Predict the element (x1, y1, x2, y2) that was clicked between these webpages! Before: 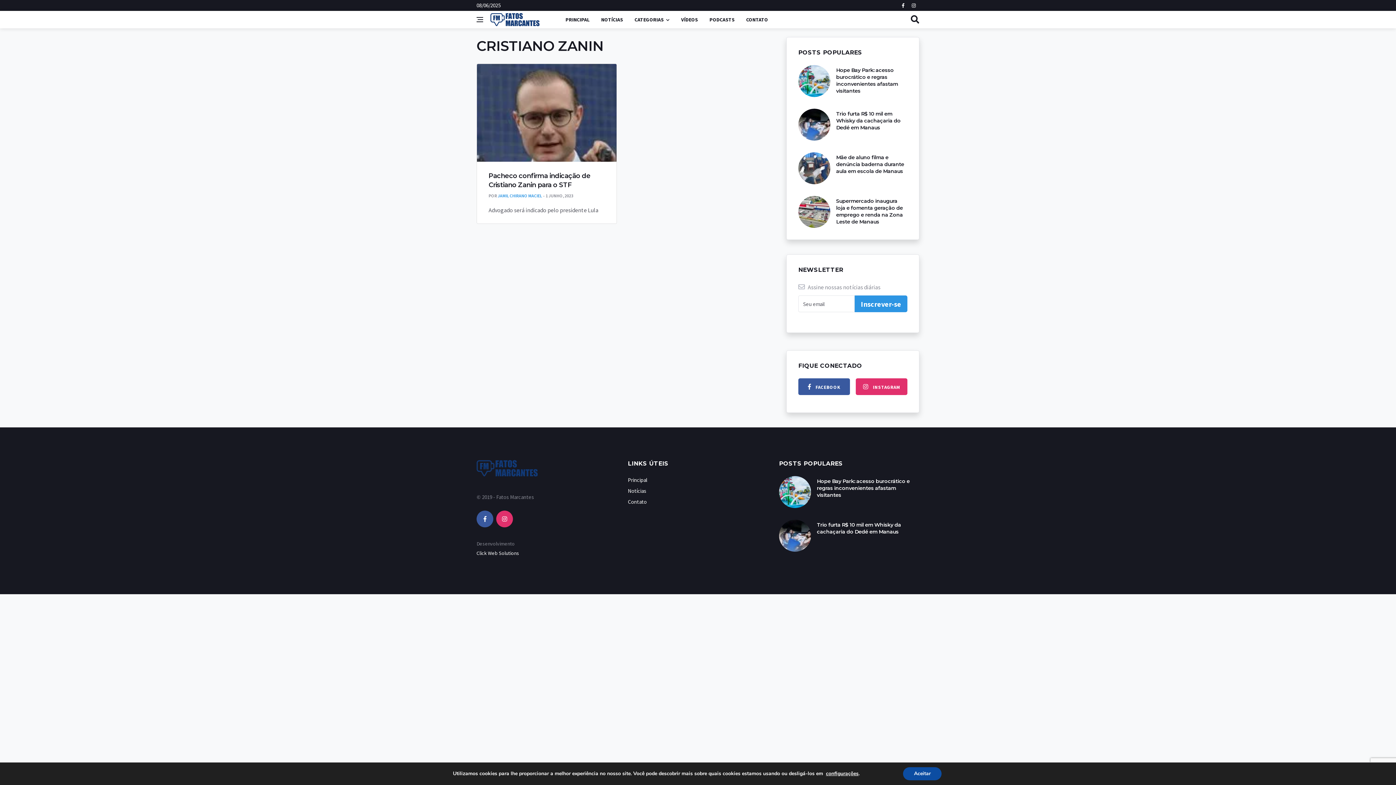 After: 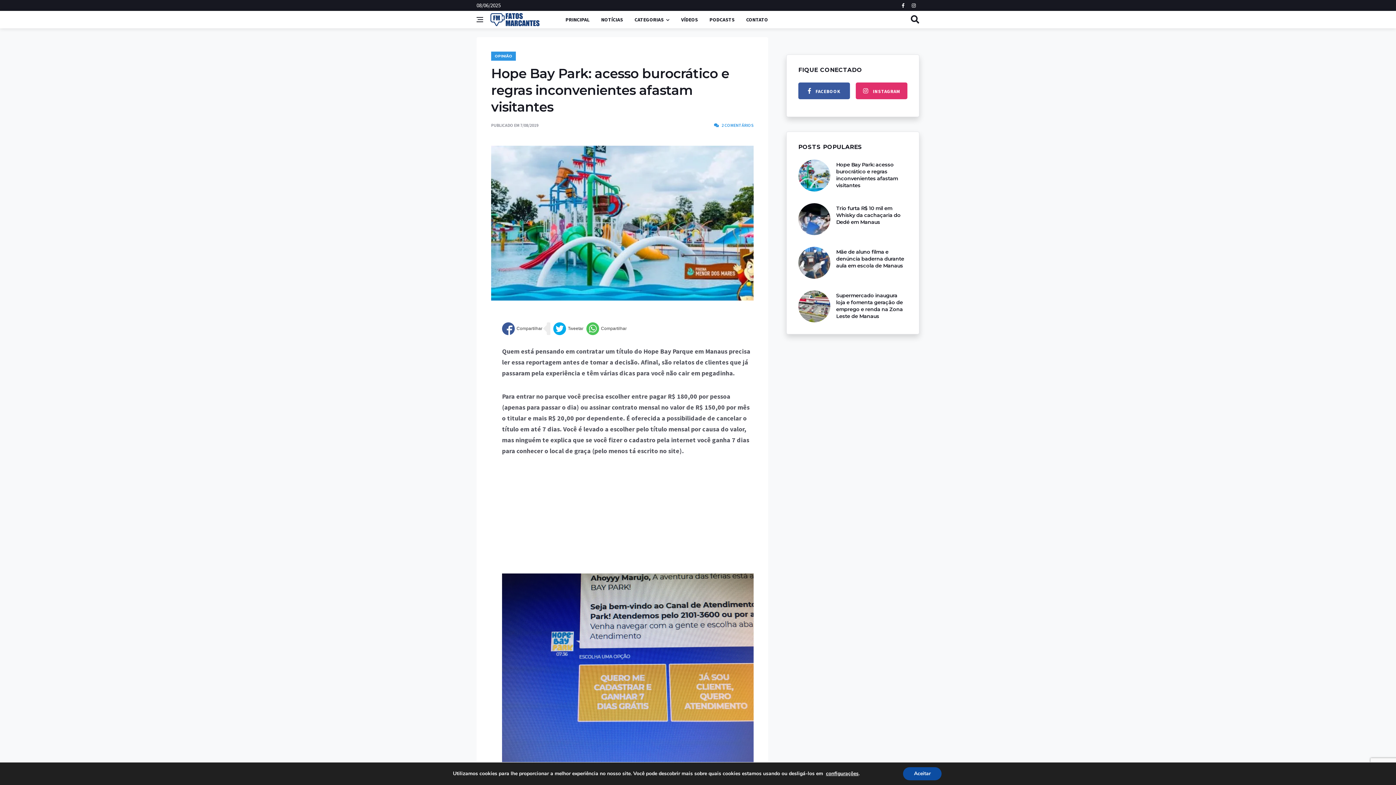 Action: label: Hope Bay Park: acesso burocrático e regras inconvenientes afastam visitantes bbox: (817, 478, 909, 498)